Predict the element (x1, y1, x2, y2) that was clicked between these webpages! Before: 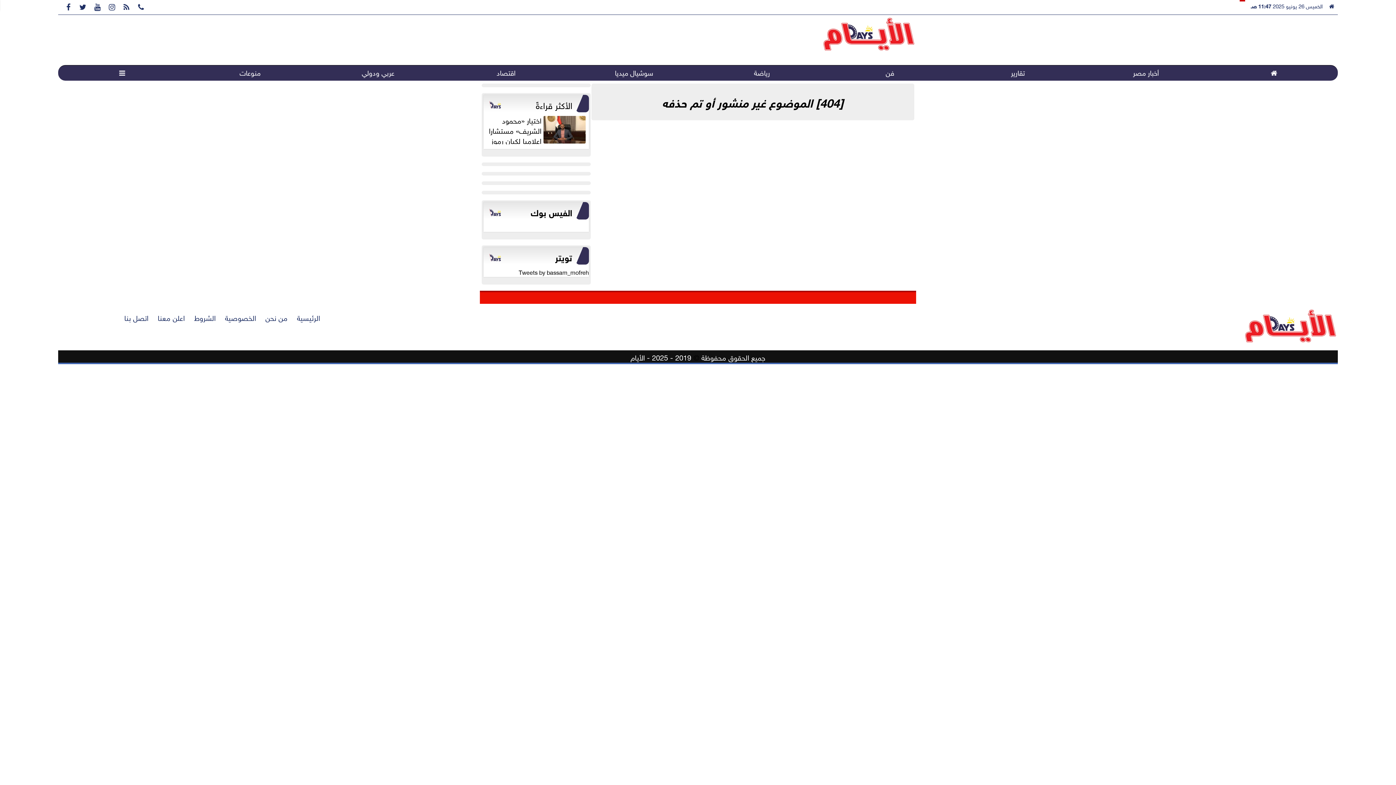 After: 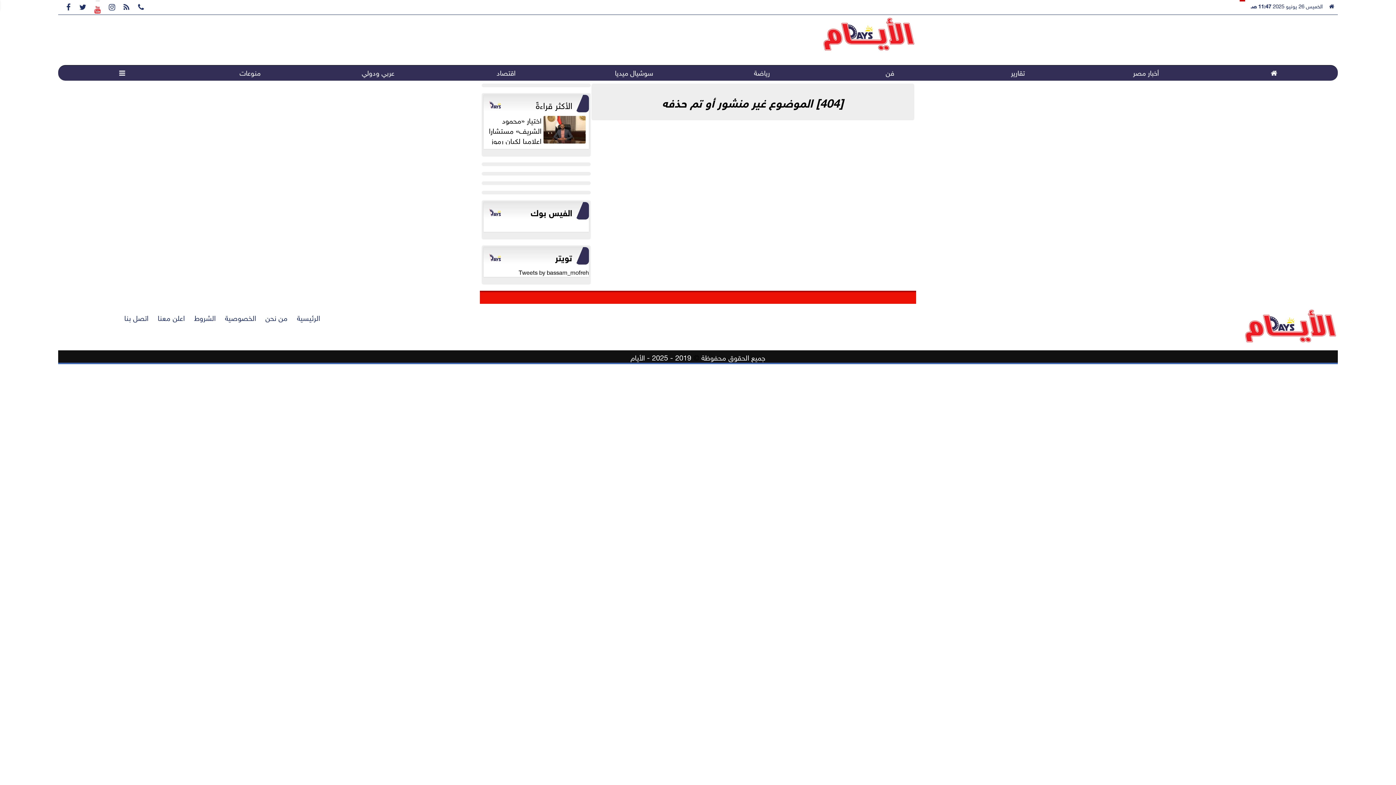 Action: bbox: (90, 0, 104, 16) label: 